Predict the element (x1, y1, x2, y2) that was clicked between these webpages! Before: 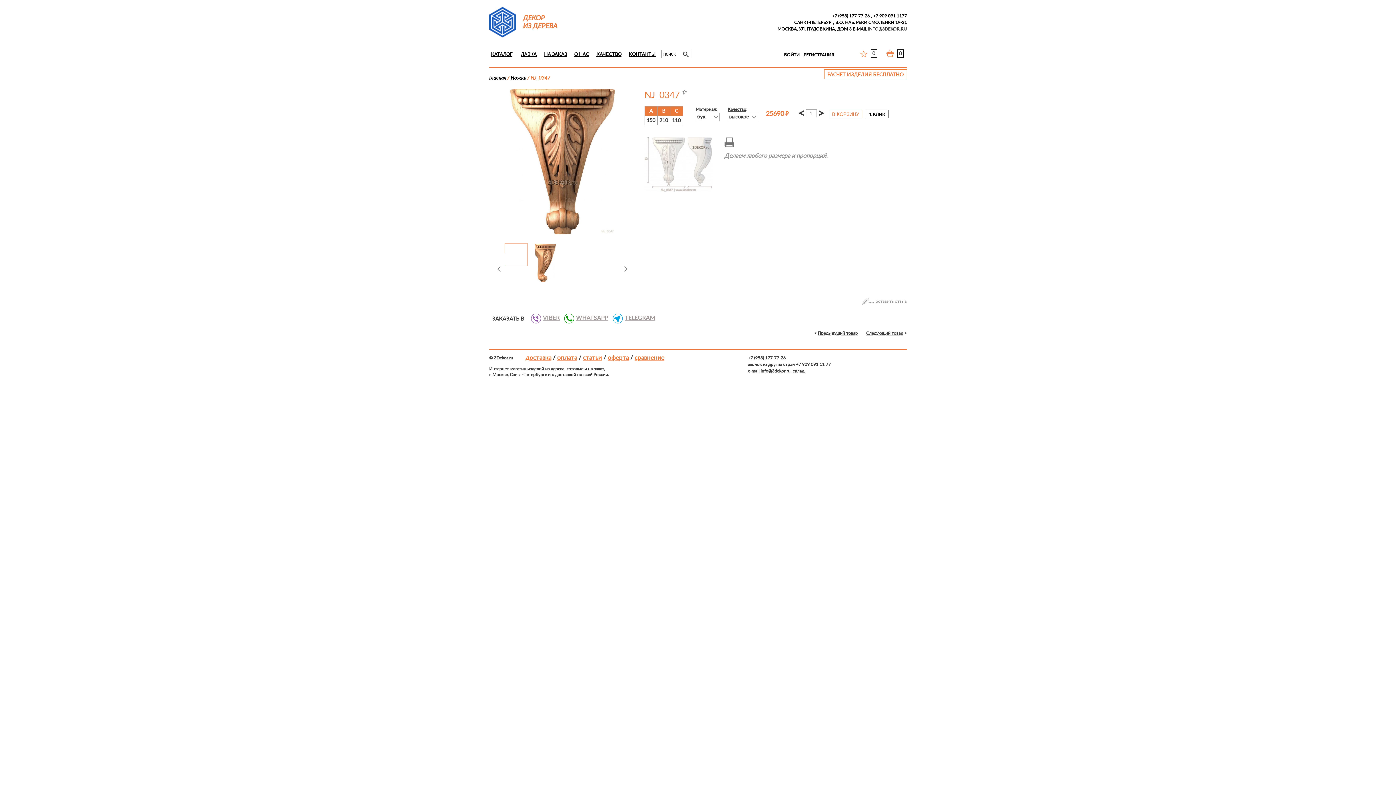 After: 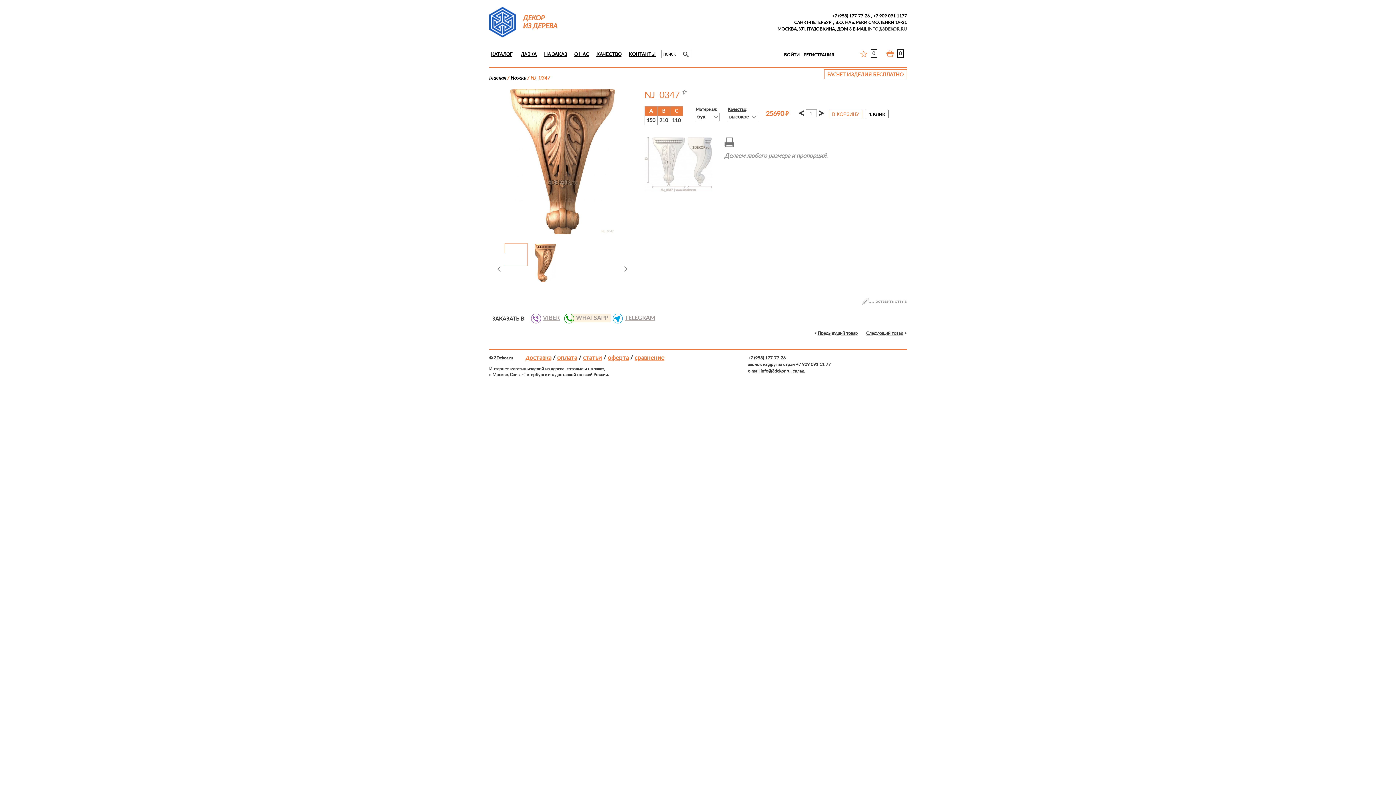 Action: label: WHATSAPP bbox: (570, 313, 611, 322)